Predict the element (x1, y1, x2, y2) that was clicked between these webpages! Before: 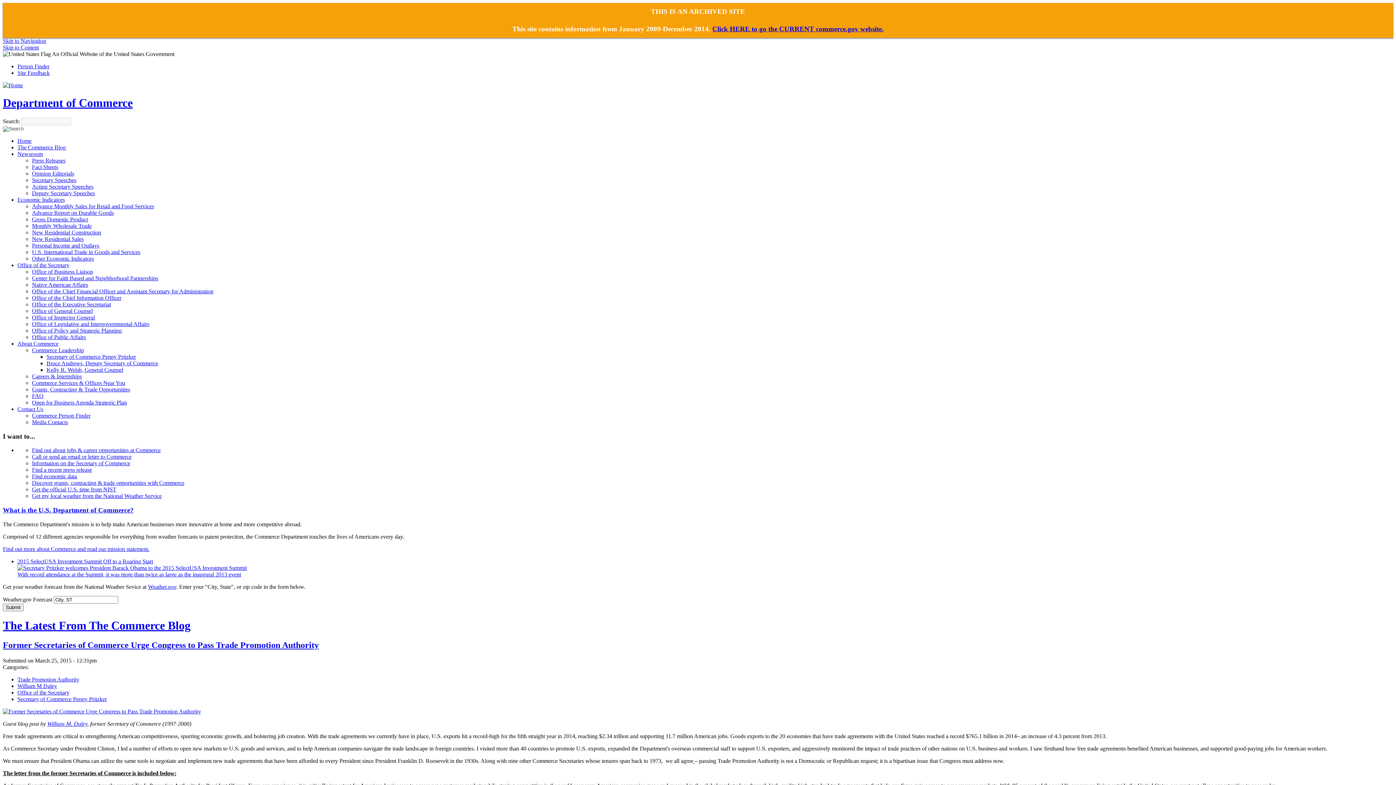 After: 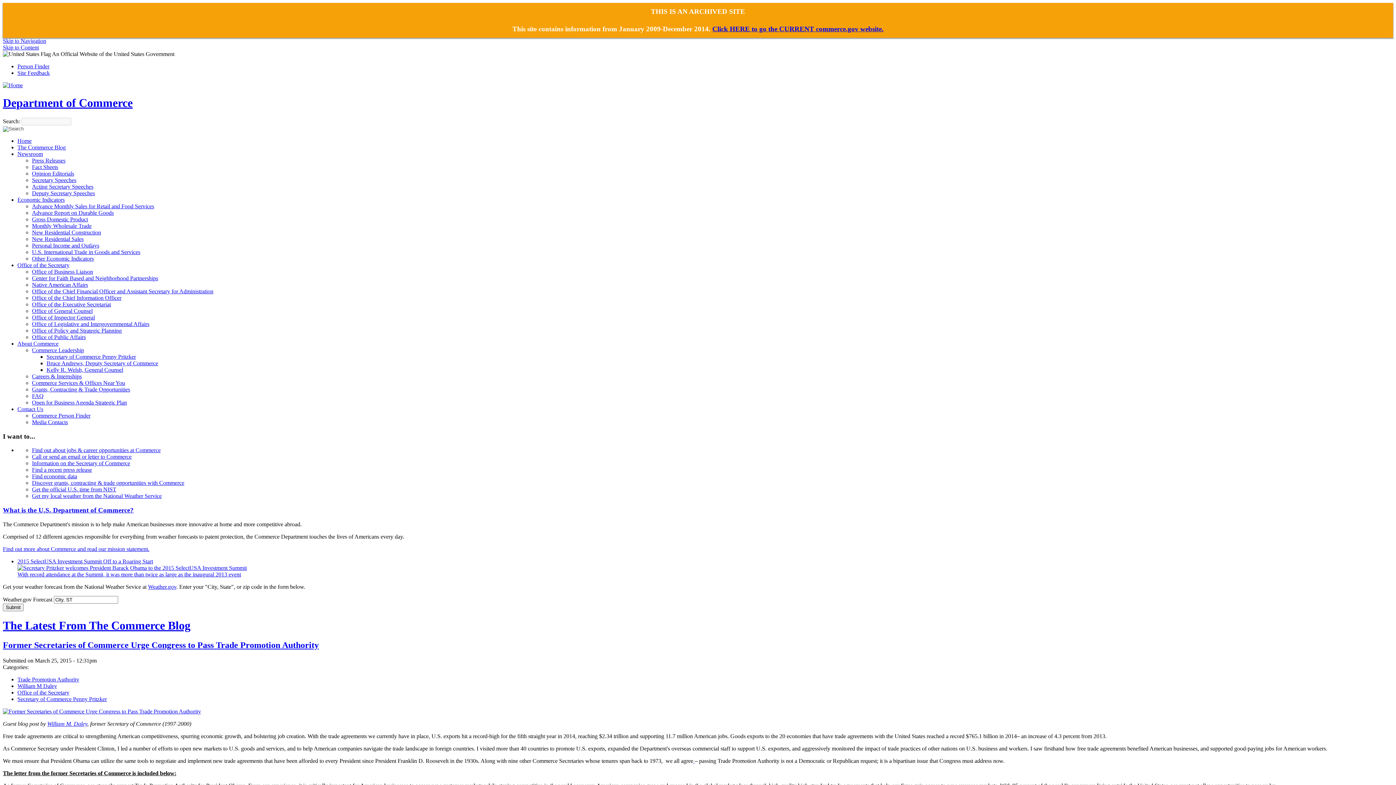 Action: label: What is the U.S. Department of Commerce? bbox: (2, 506, 133, 514)